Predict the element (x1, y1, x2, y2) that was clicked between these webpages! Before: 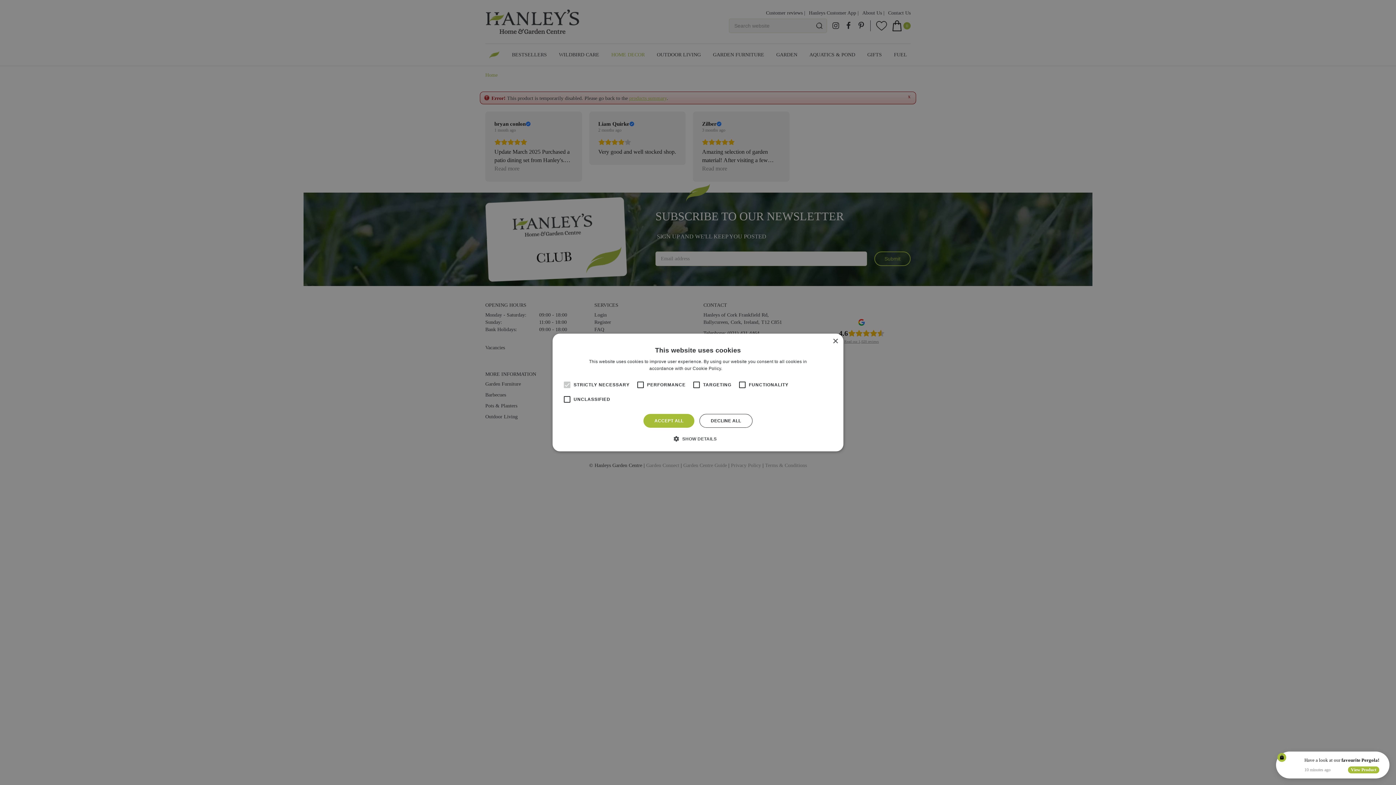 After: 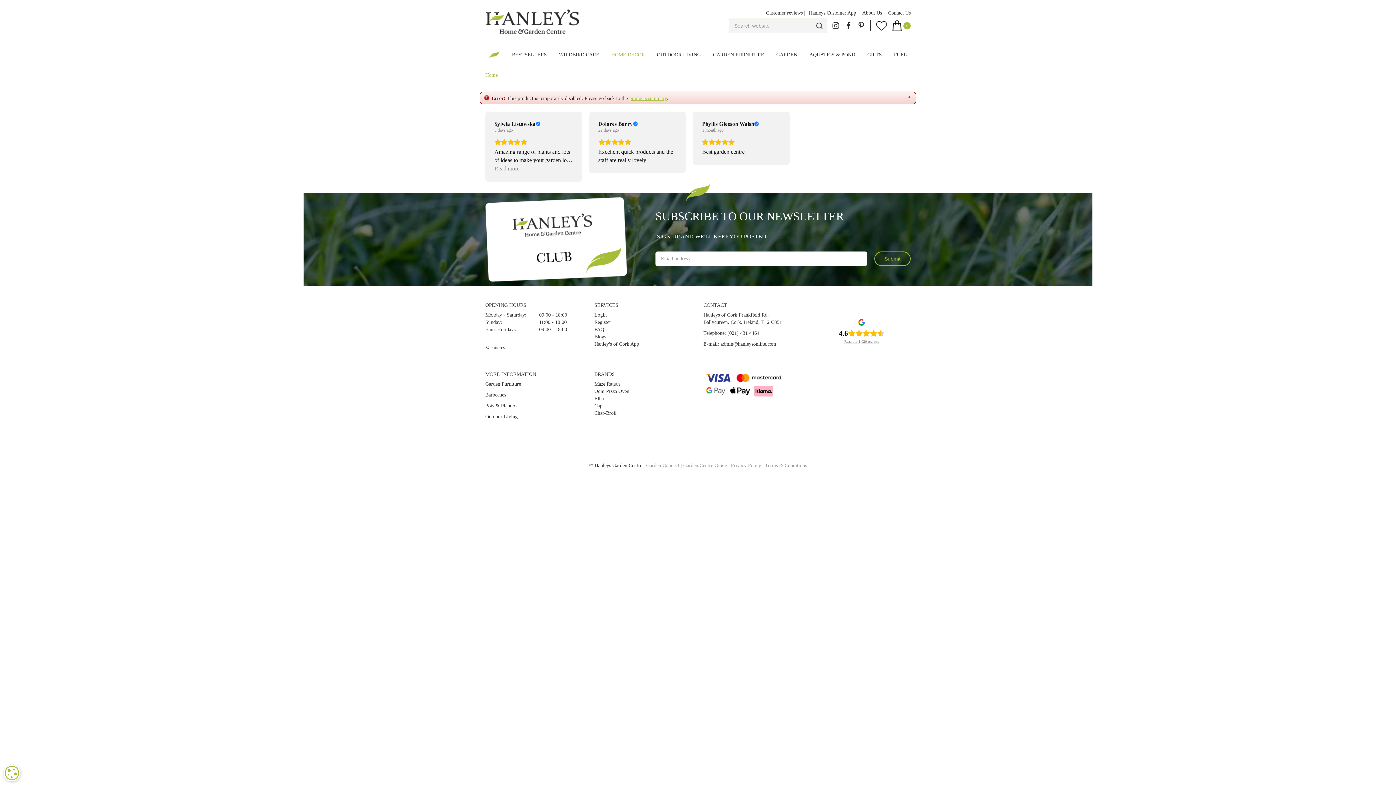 Action: label: DECLINE ALL bbox: (699, 414, 752, 428)